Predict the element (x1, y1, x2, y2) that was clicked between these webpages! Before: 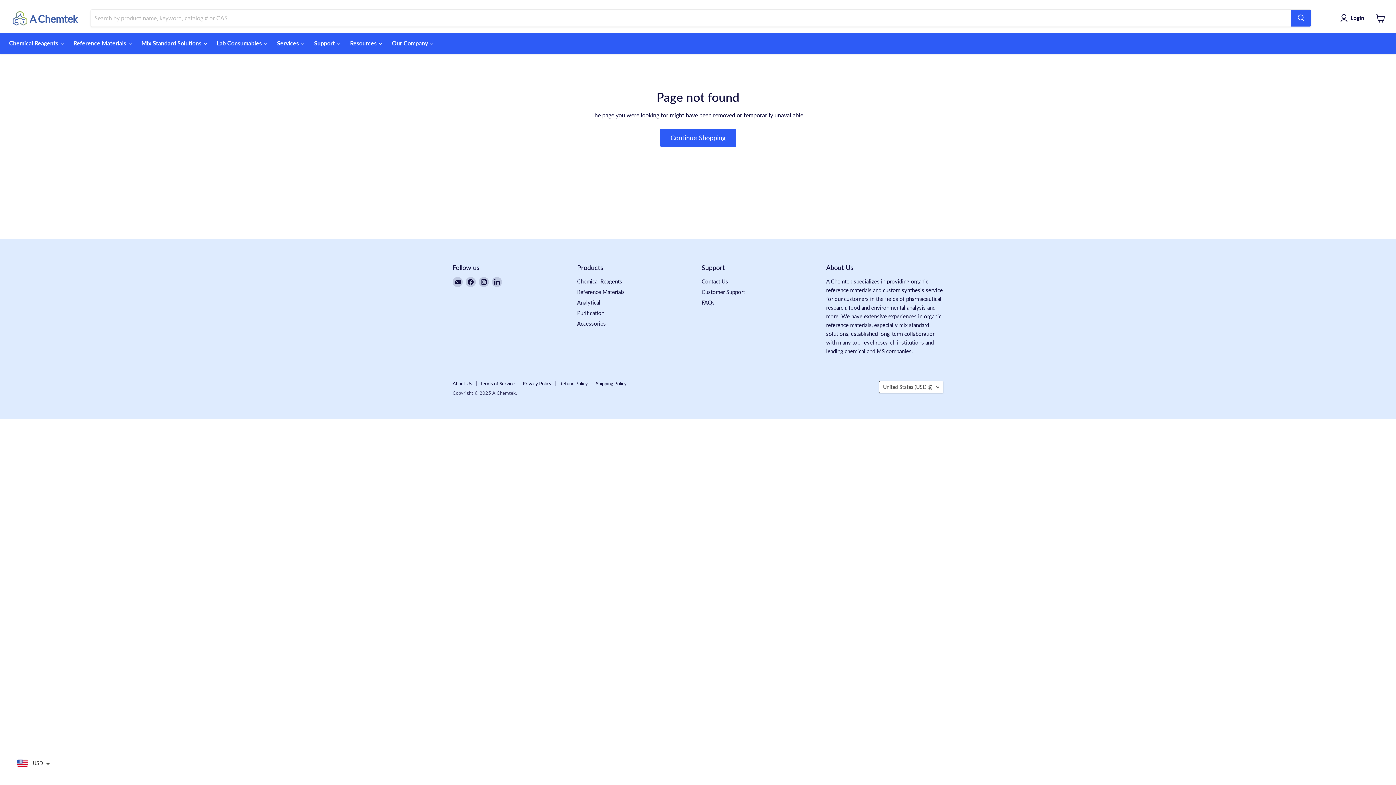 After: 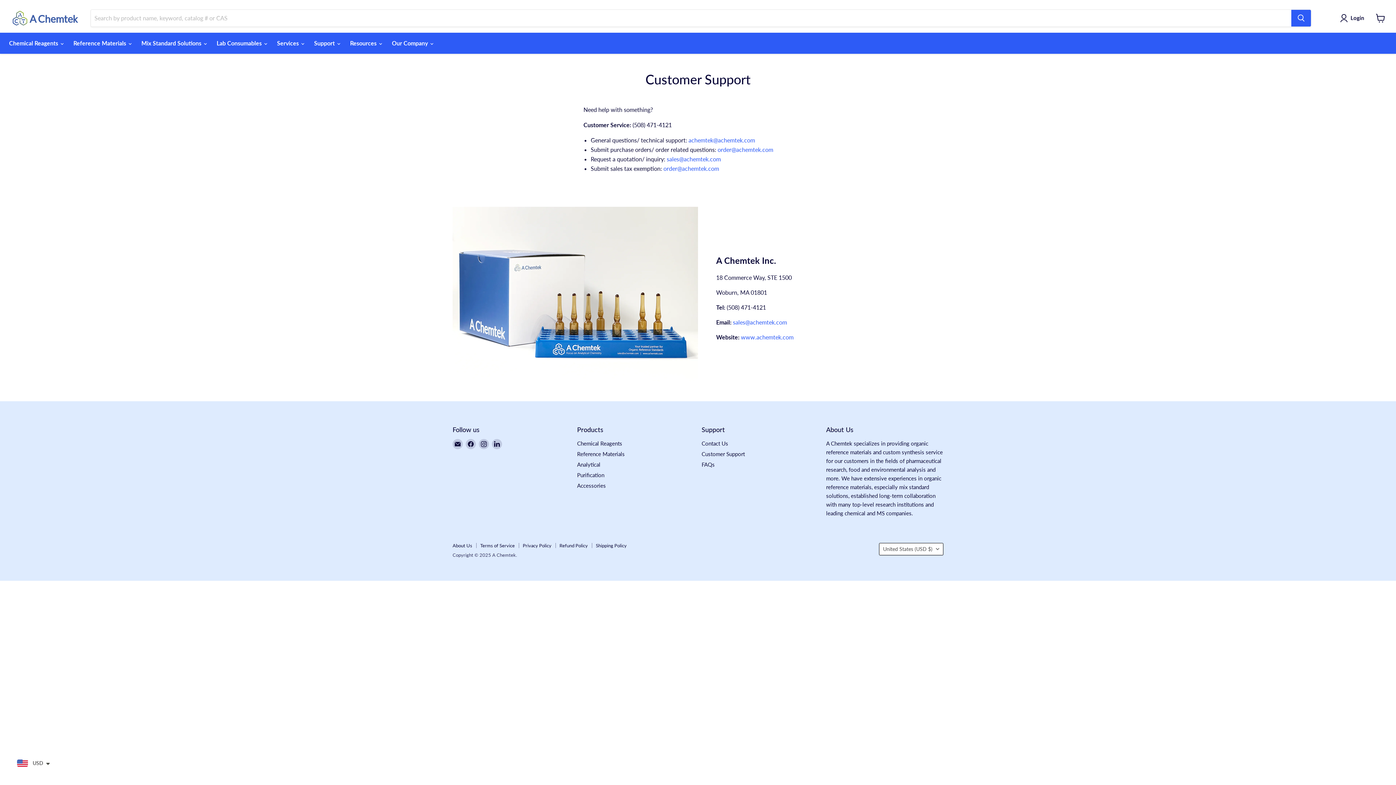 Action: label: Customer Support bbox: (701, 288, 745, 295)